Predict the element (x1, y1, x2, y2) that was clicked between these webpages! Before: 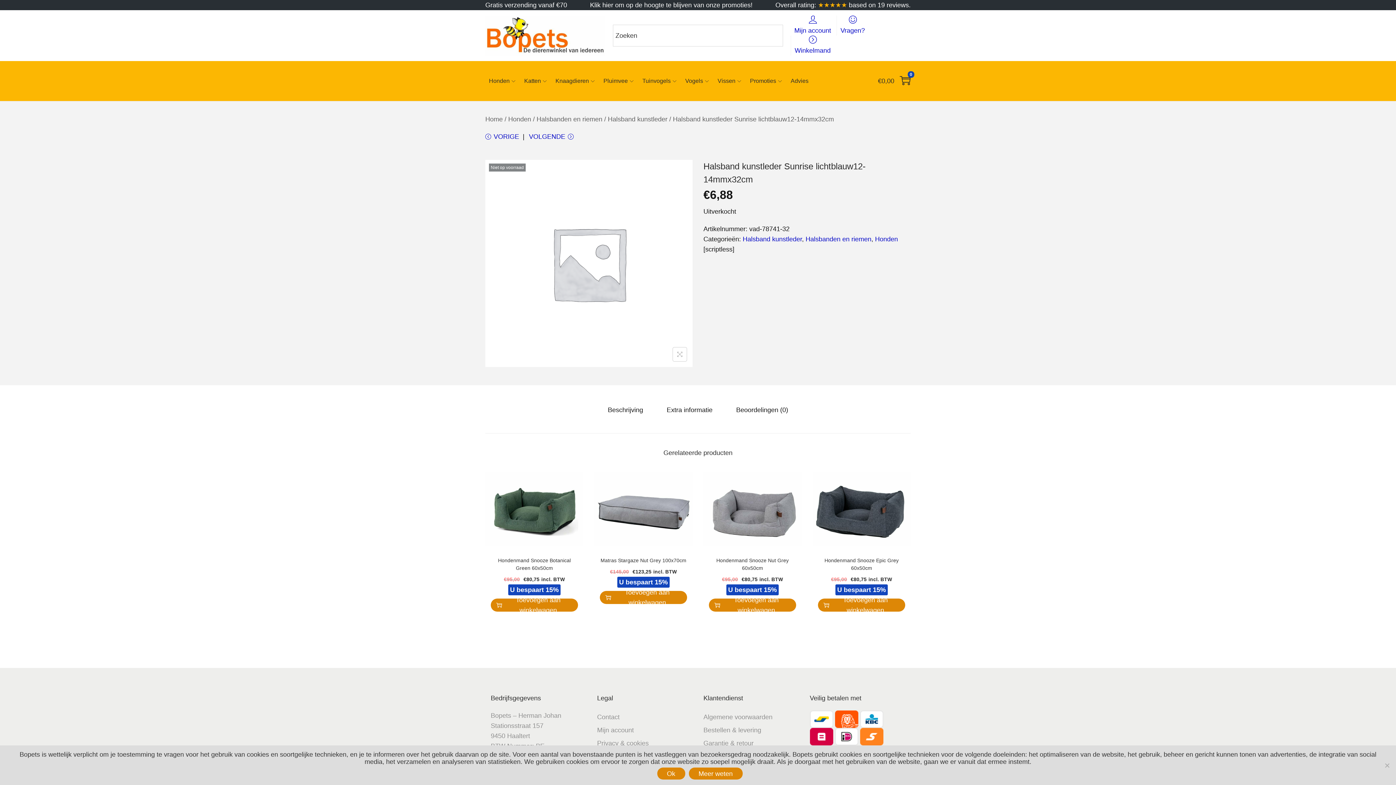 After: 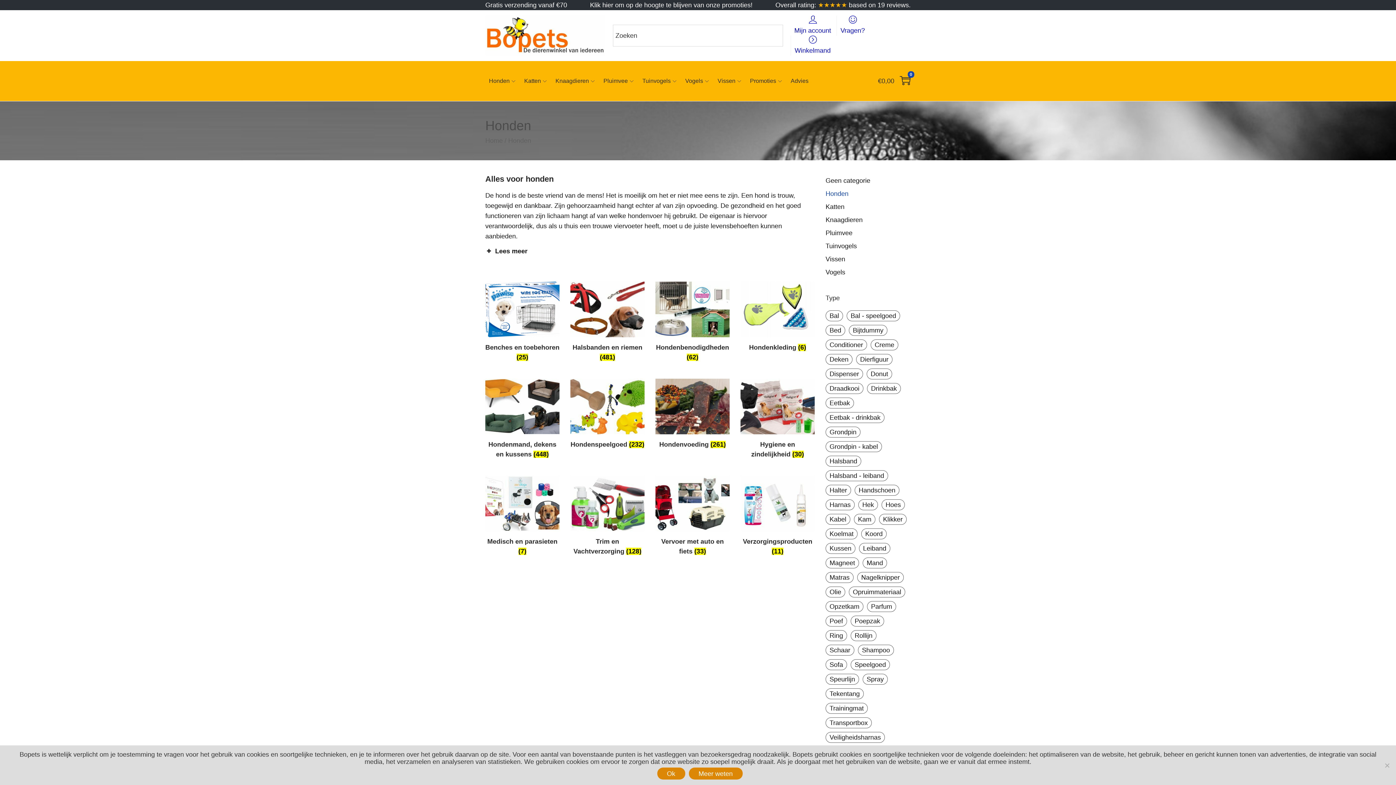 Action: label: Honden bbox: (875, 235, 898, 242)